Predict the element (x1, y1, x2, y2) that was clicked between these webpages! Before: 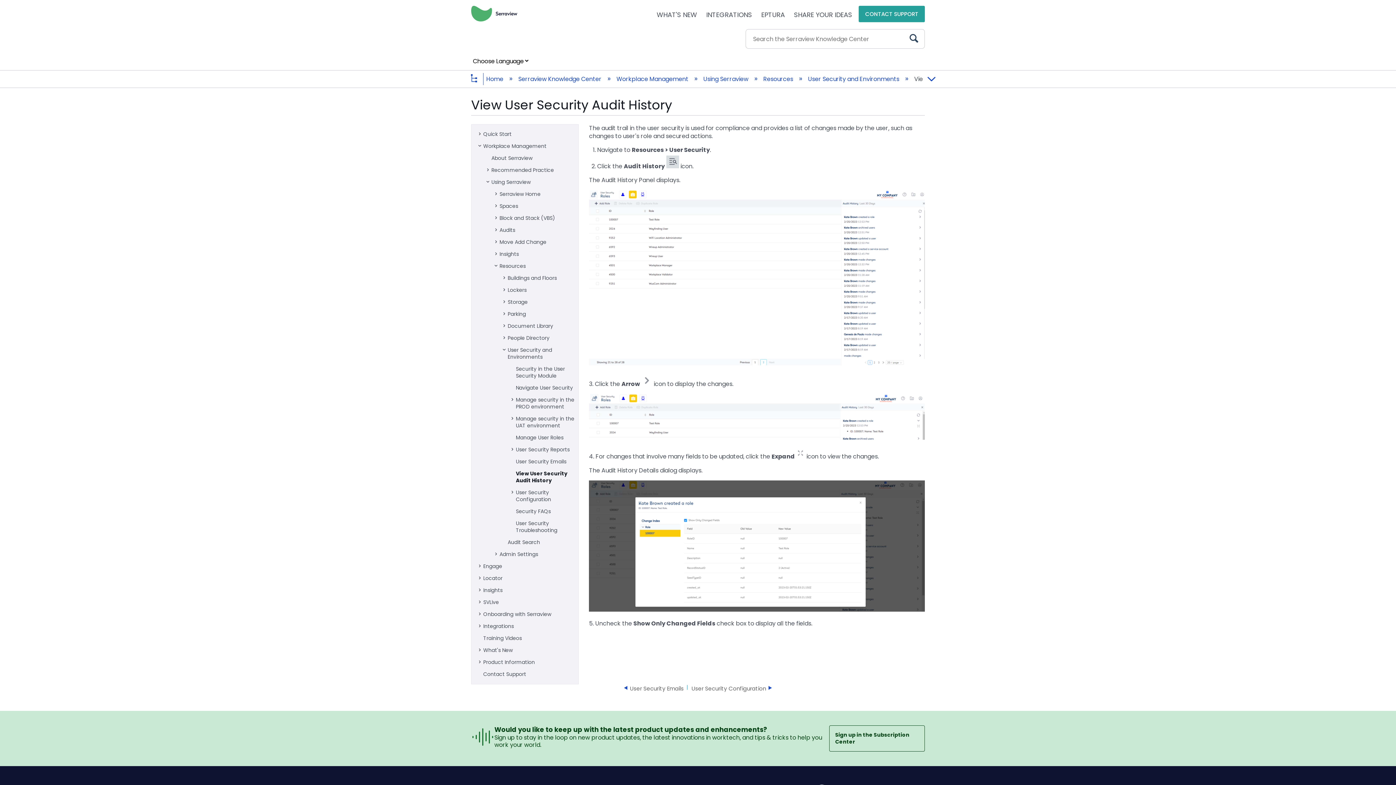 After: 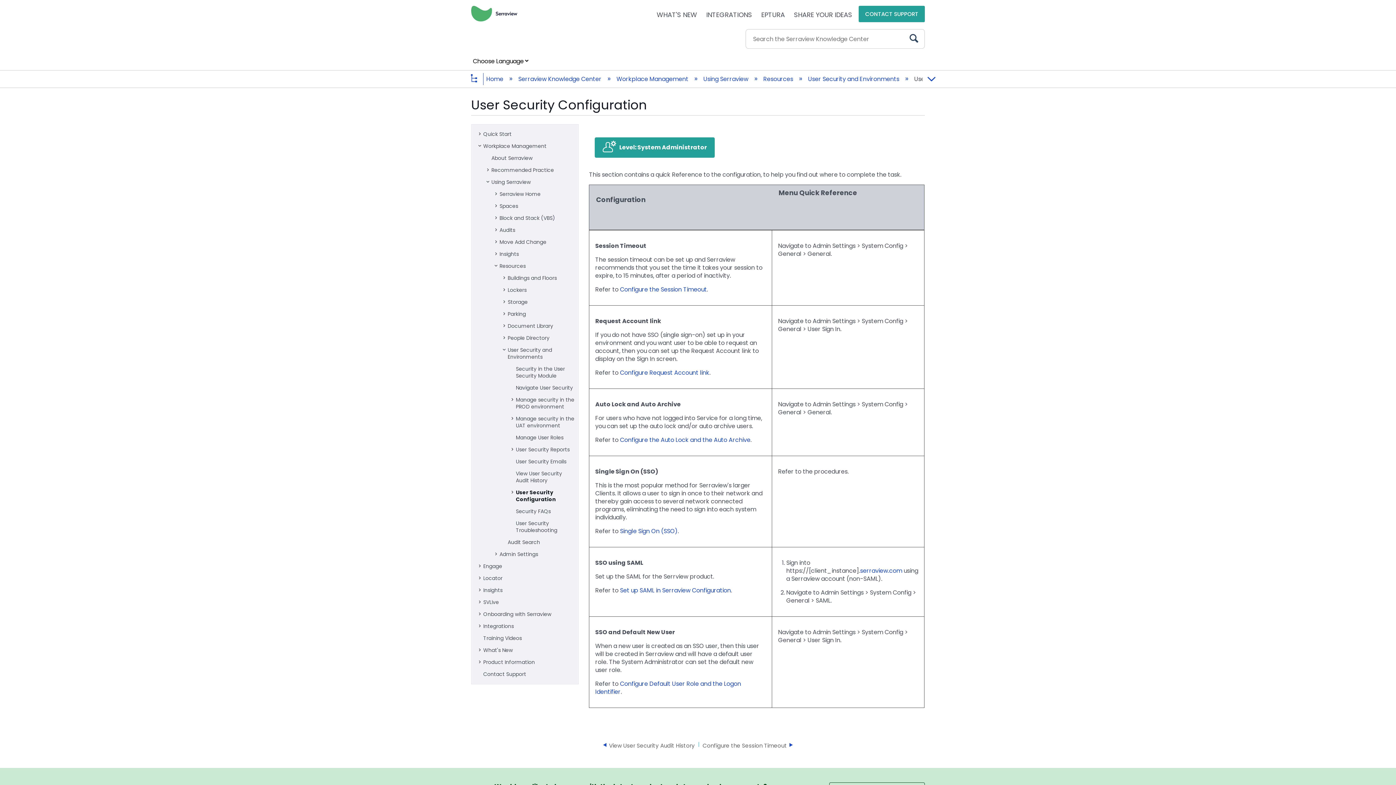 Action: label: User Security Configuration bbox: (515, 487, 574, 505)